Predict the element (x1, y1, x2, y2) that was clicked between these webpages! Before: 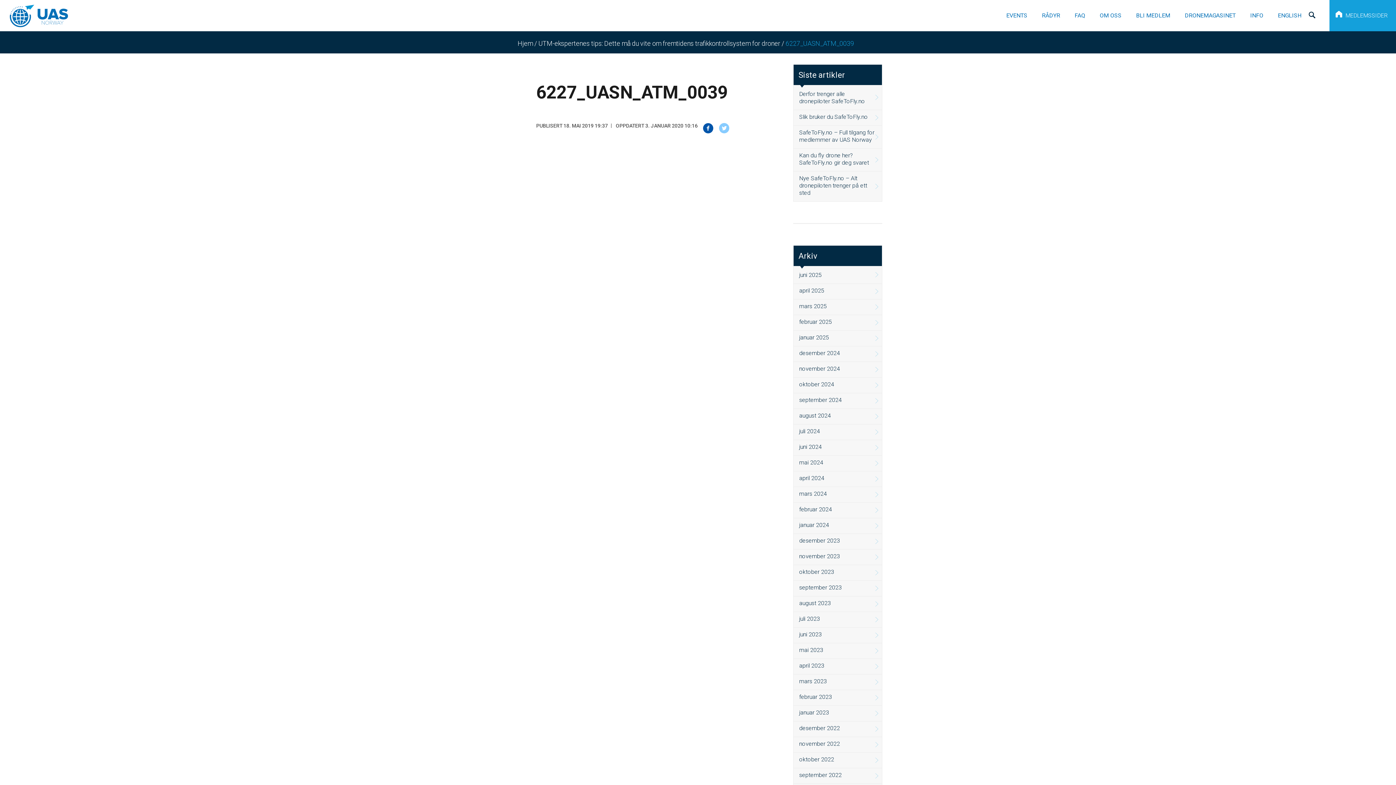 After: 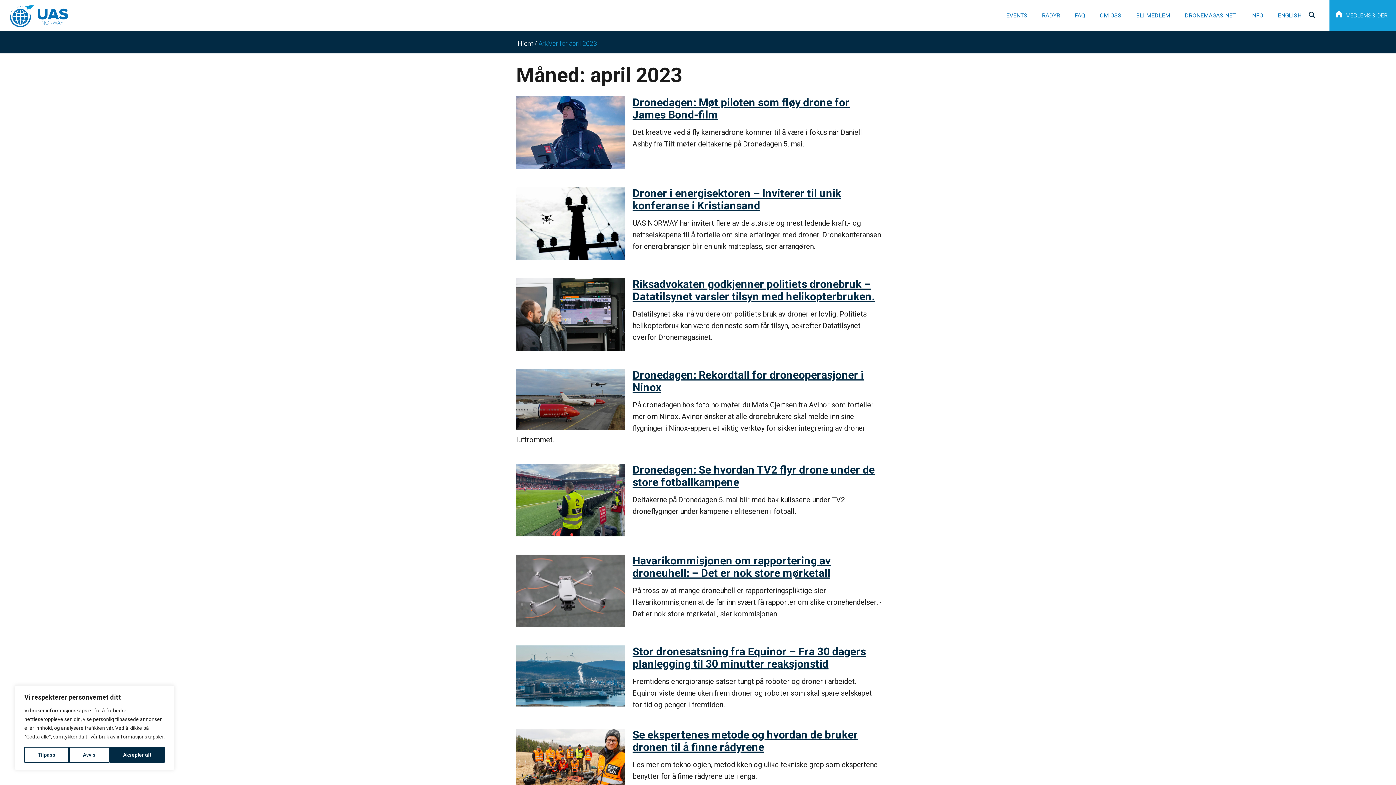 Action: label: april 2023 bbox: (793, 659, 882, 674)